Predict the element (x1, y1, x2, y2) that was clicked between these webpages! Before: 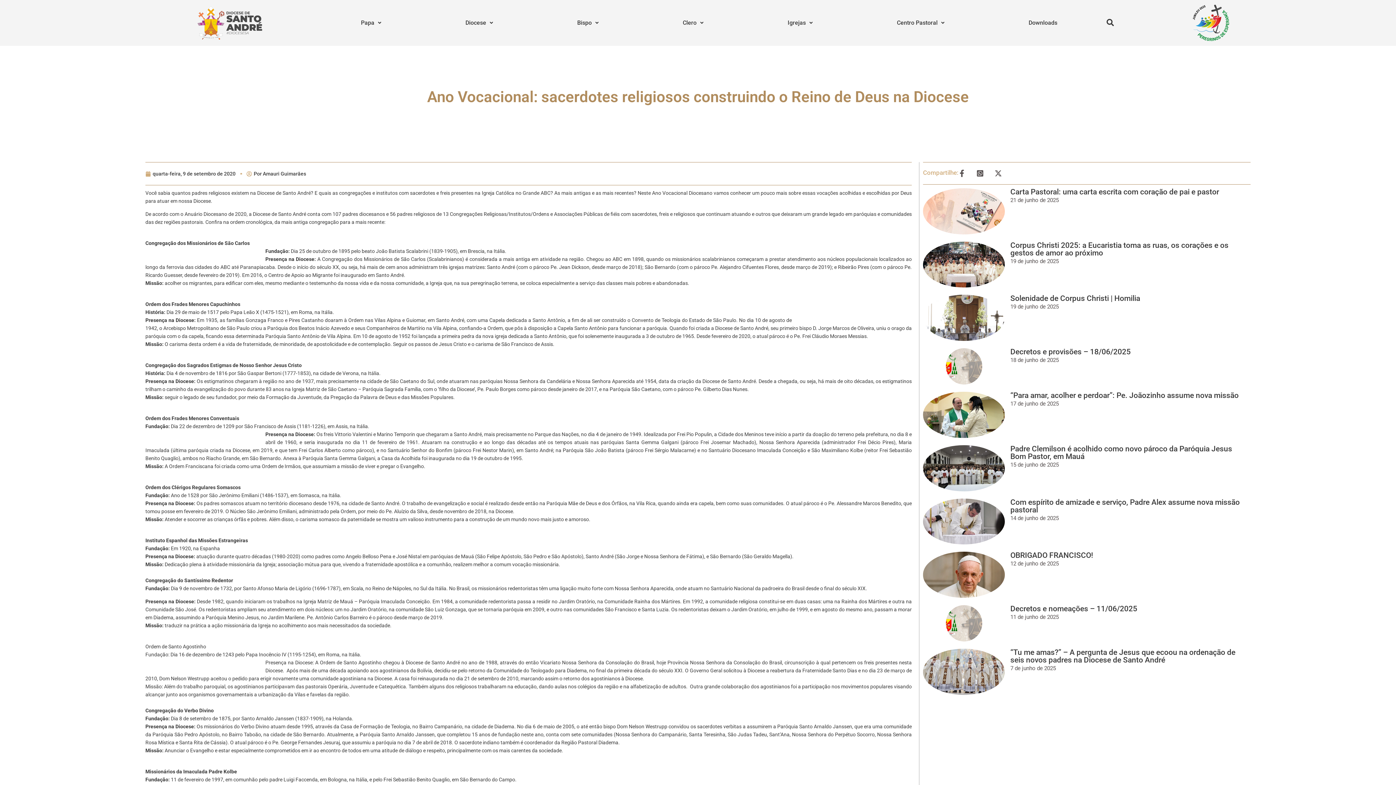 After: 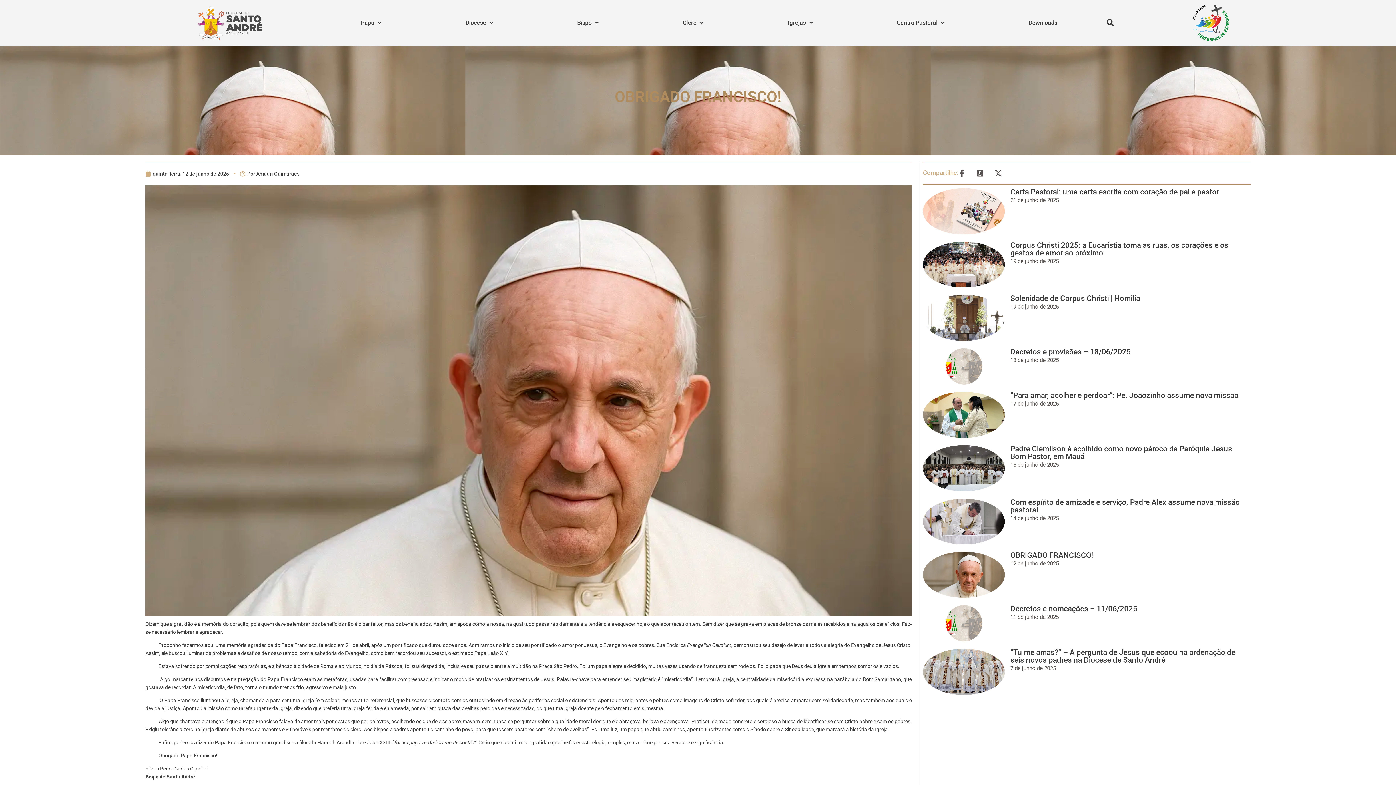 Action: bbox: (923, 552, 1005, 598)